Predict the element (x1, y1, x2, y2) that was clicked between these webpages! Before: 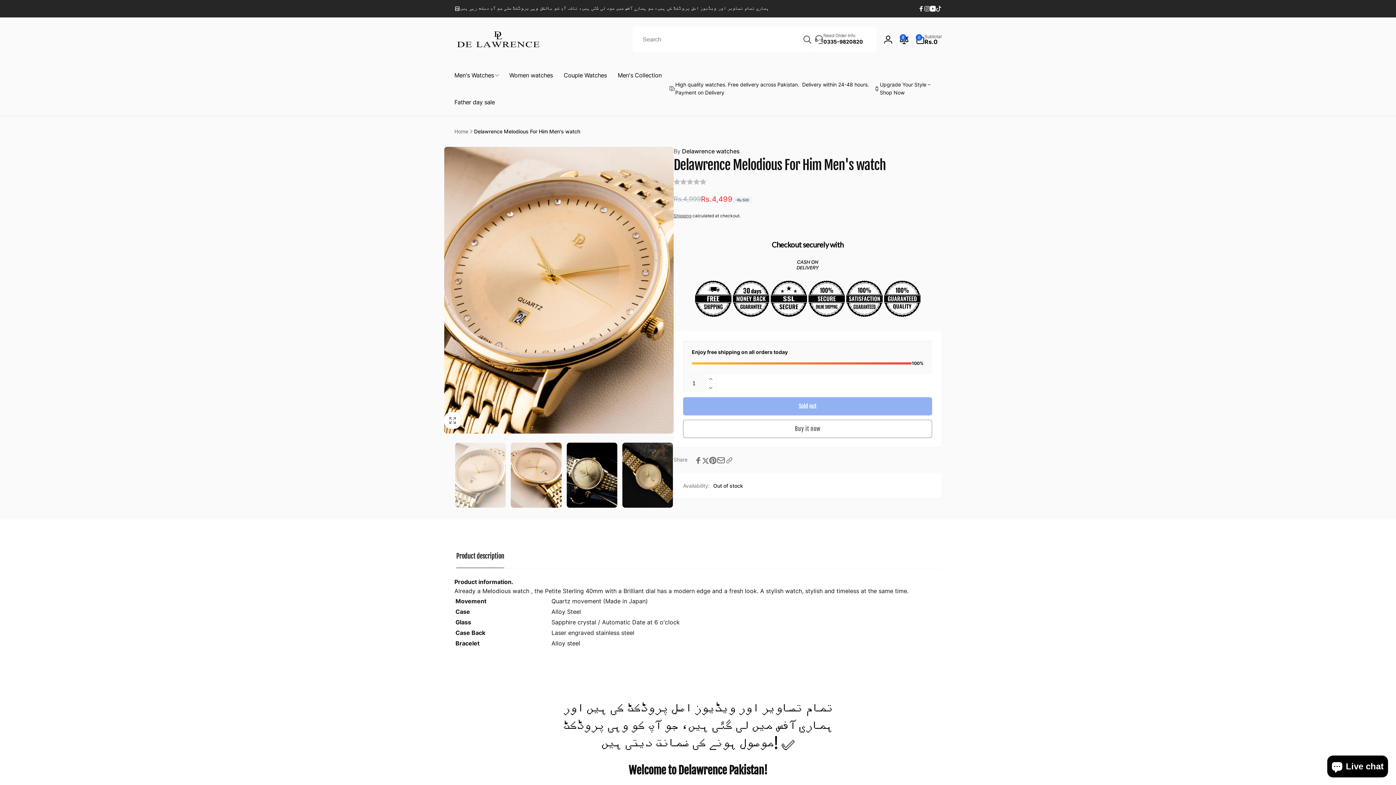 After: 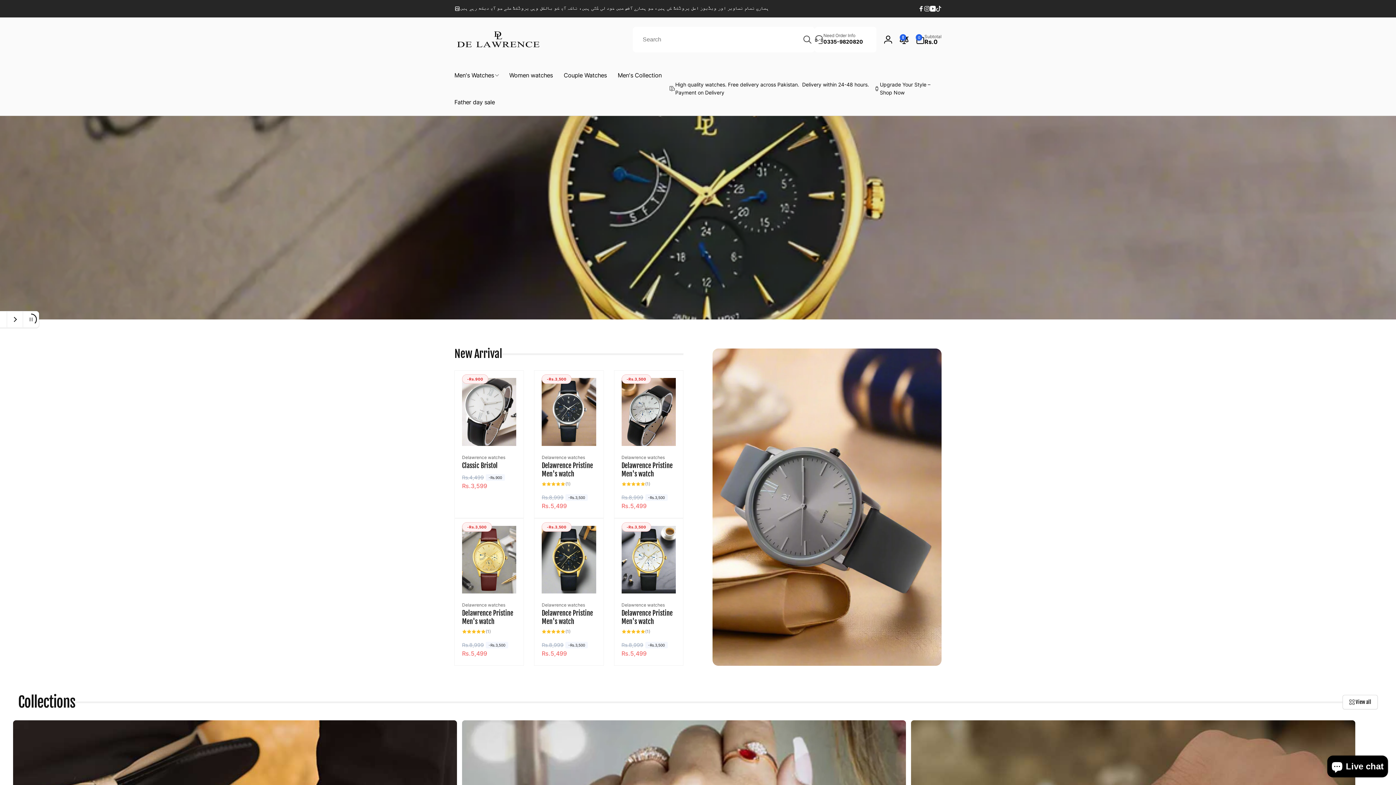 Action: label: Home bbox: (454, 127, 468, 135)